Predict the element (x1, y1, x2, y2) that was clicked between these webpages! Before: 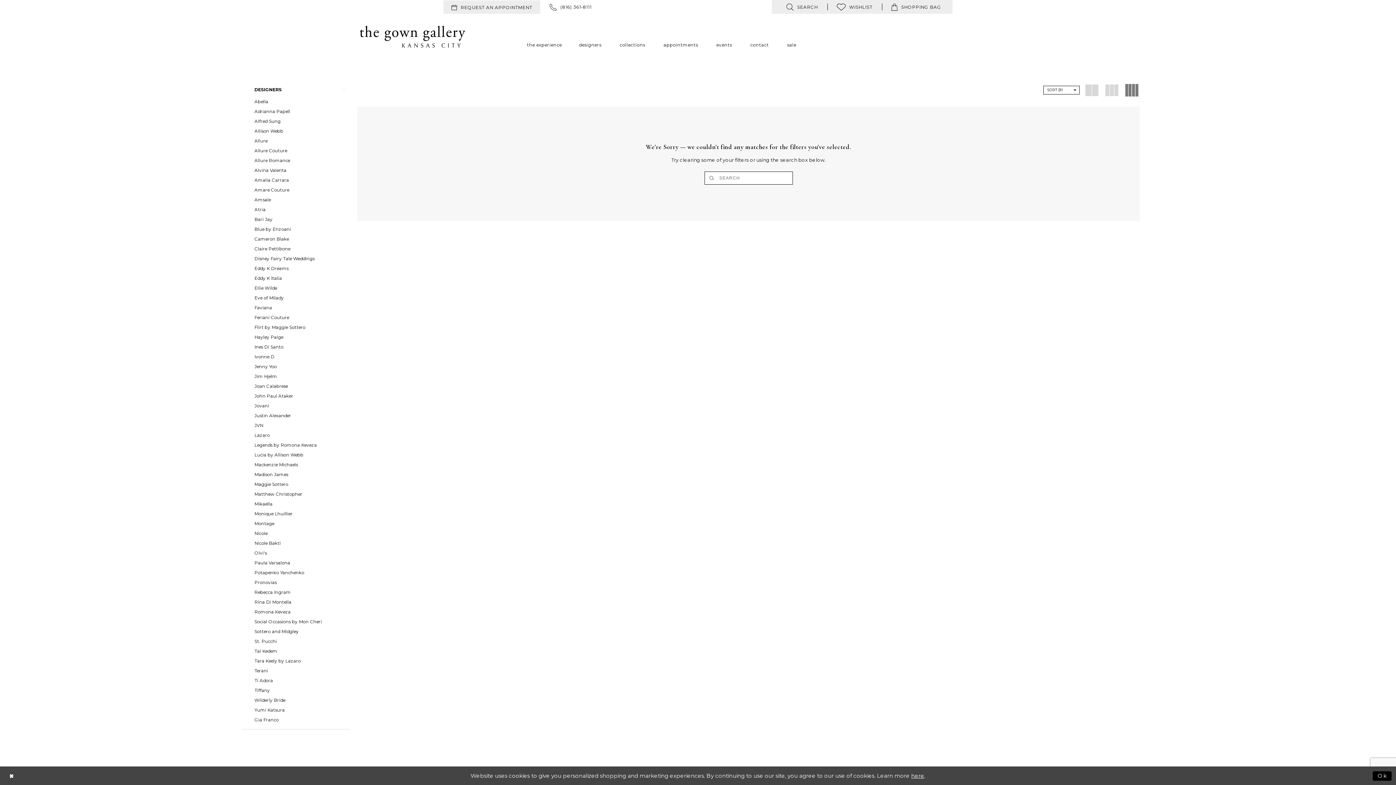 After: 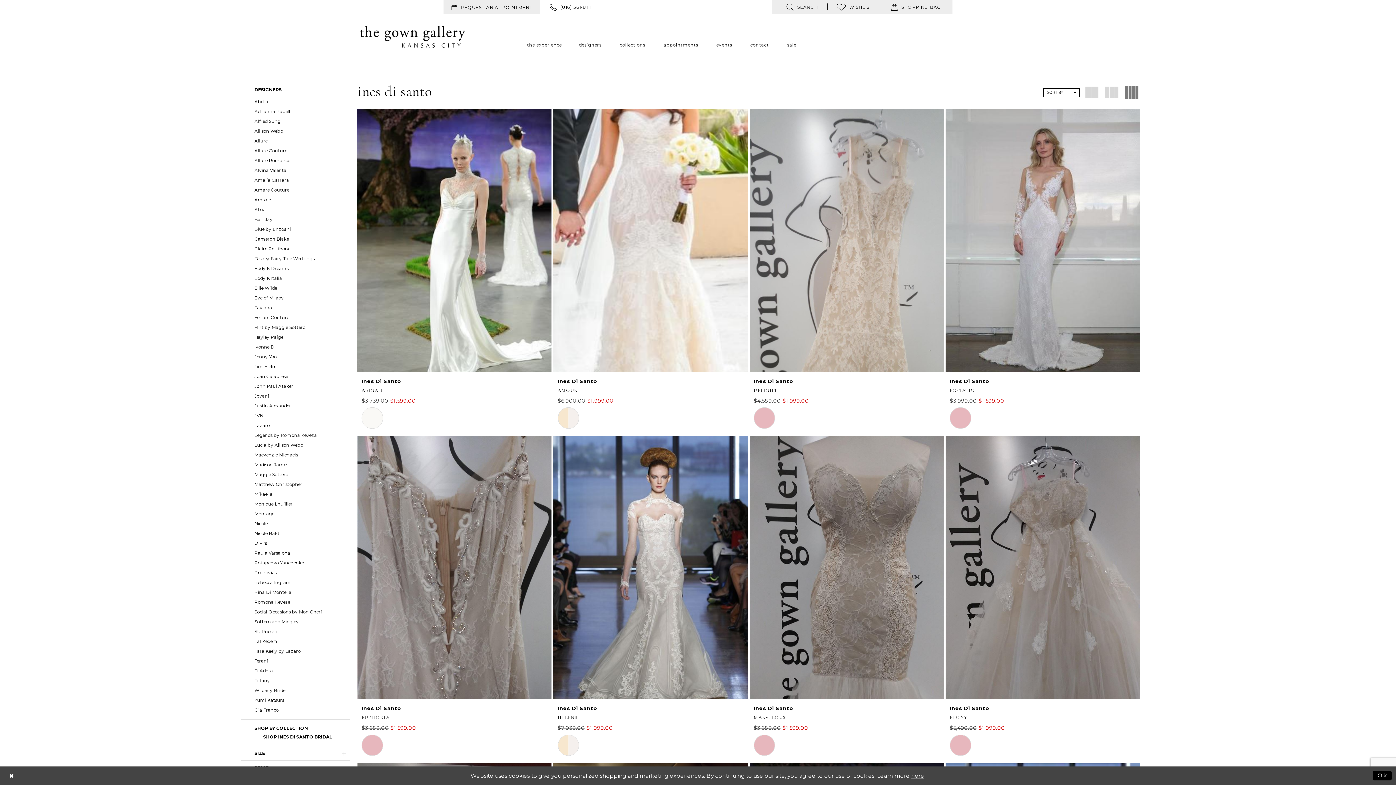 Action: label: Ines Di Santo bbox: (254, 344, 283, 349)